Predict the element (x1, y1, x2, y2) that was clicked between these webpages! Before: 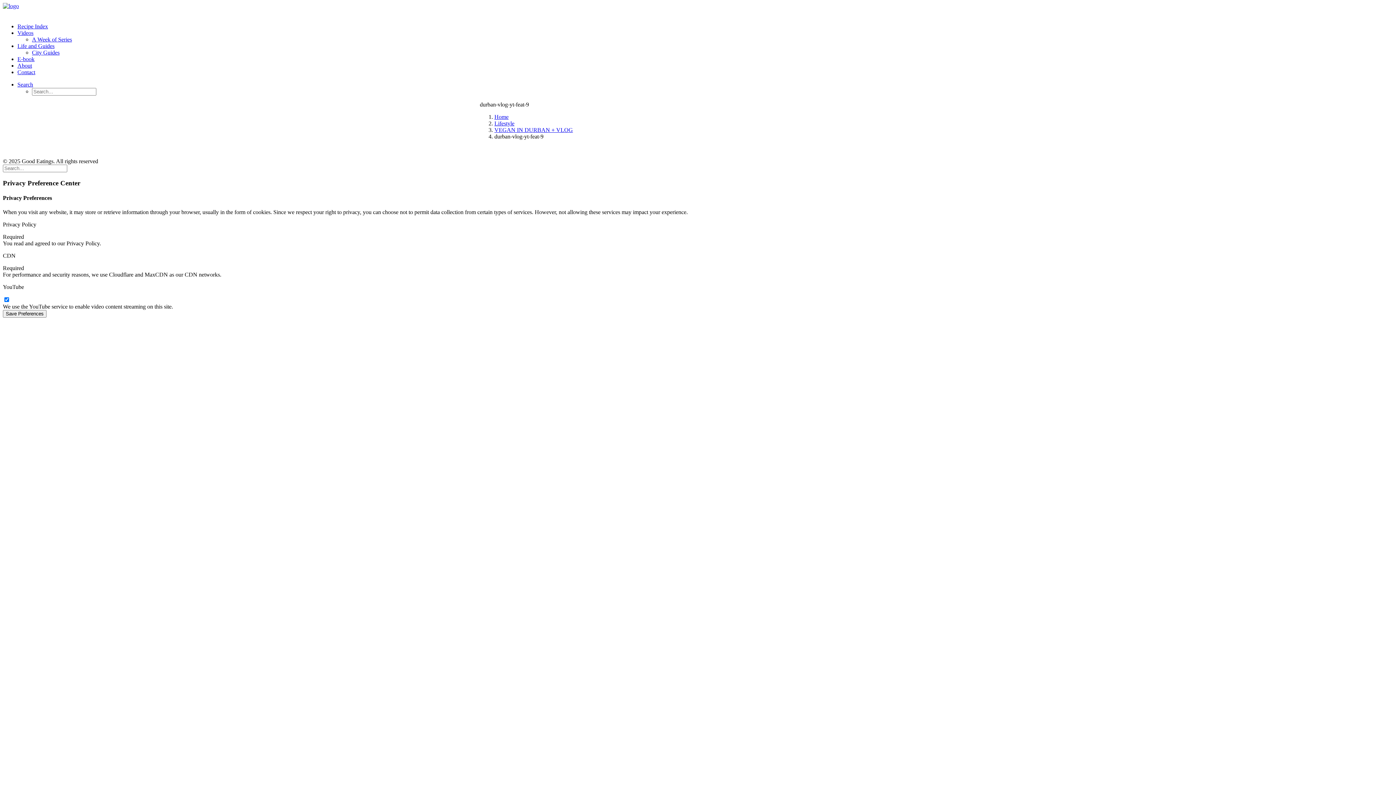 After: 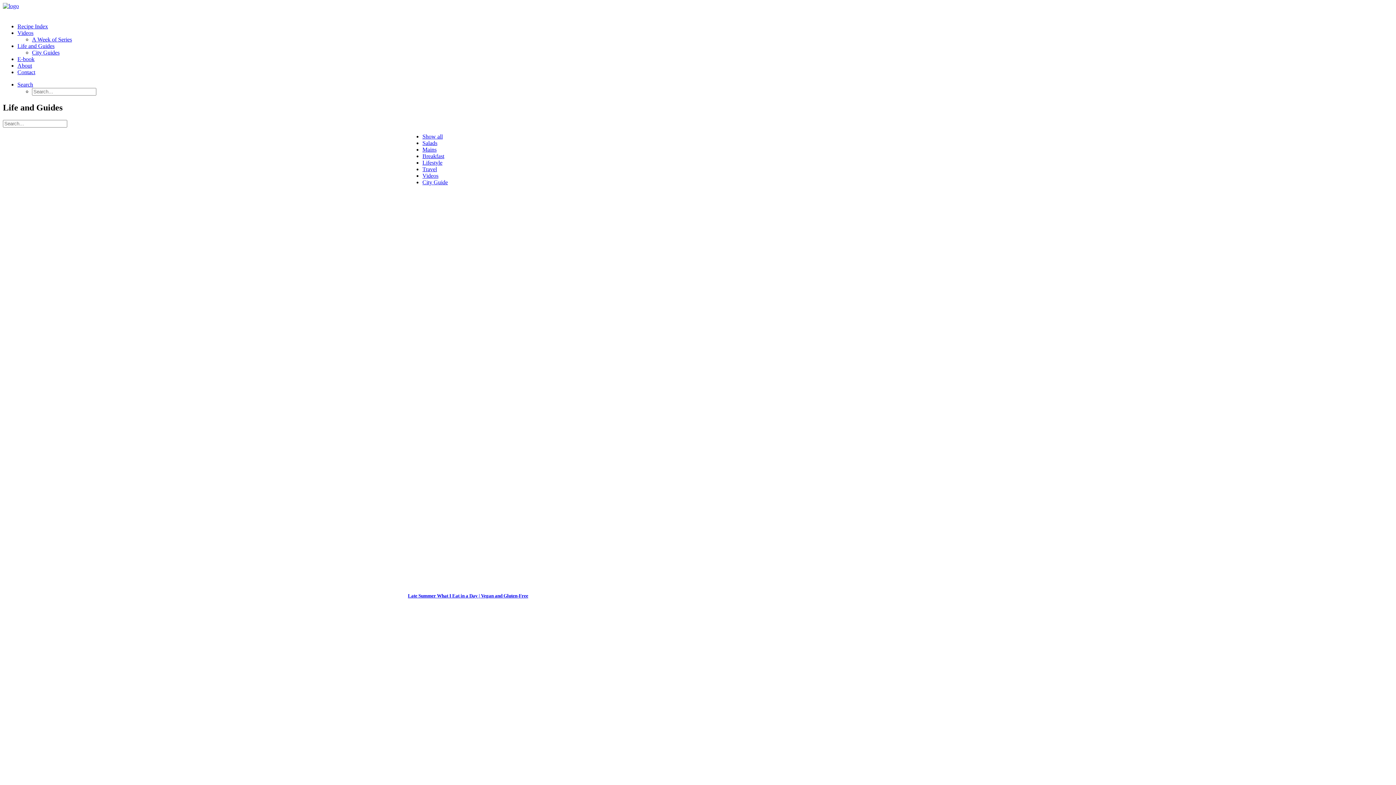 Action: label: Life and Guides bbox: (17, 42, 54, 49)